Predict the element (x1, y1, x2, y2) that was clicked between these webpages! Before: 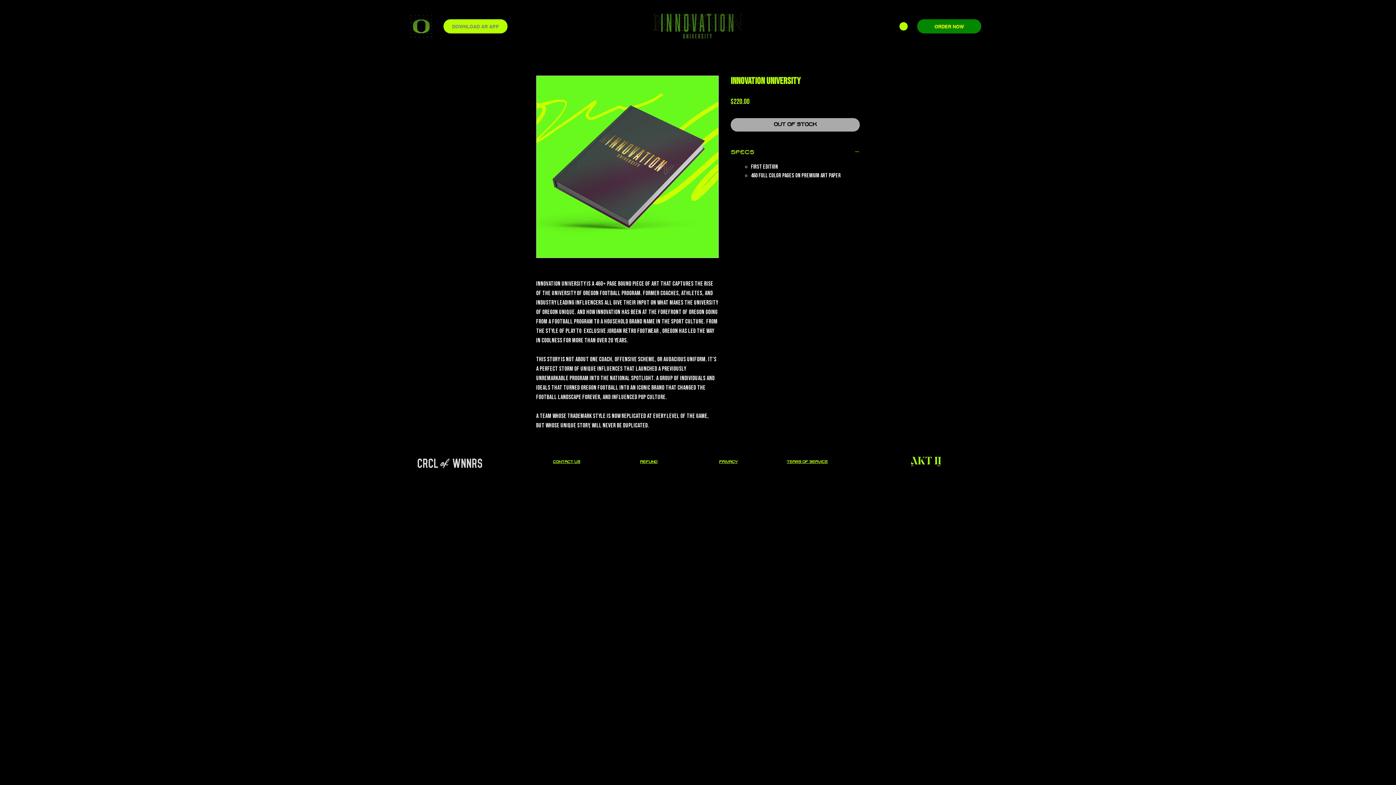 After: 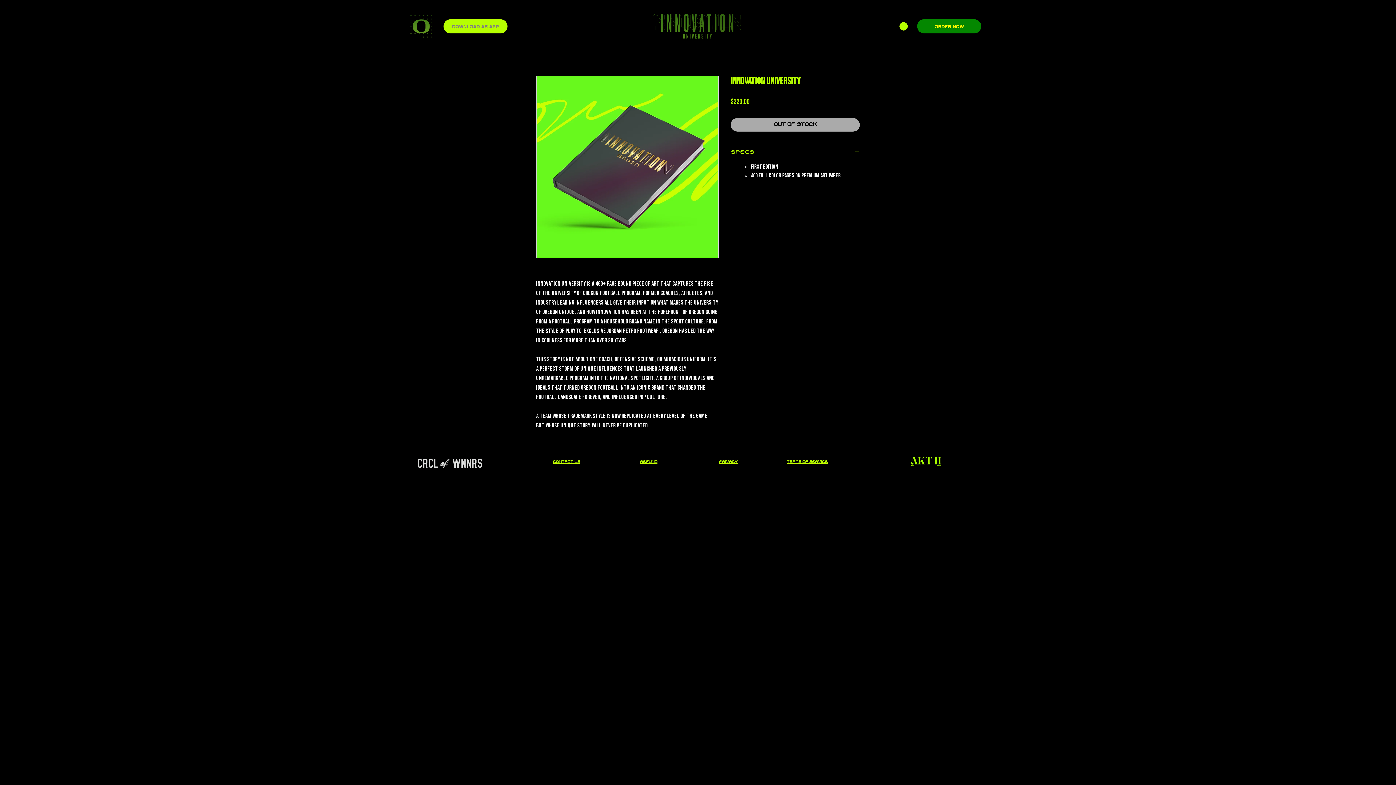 Action: bbox: (899, 22, 908, 30)